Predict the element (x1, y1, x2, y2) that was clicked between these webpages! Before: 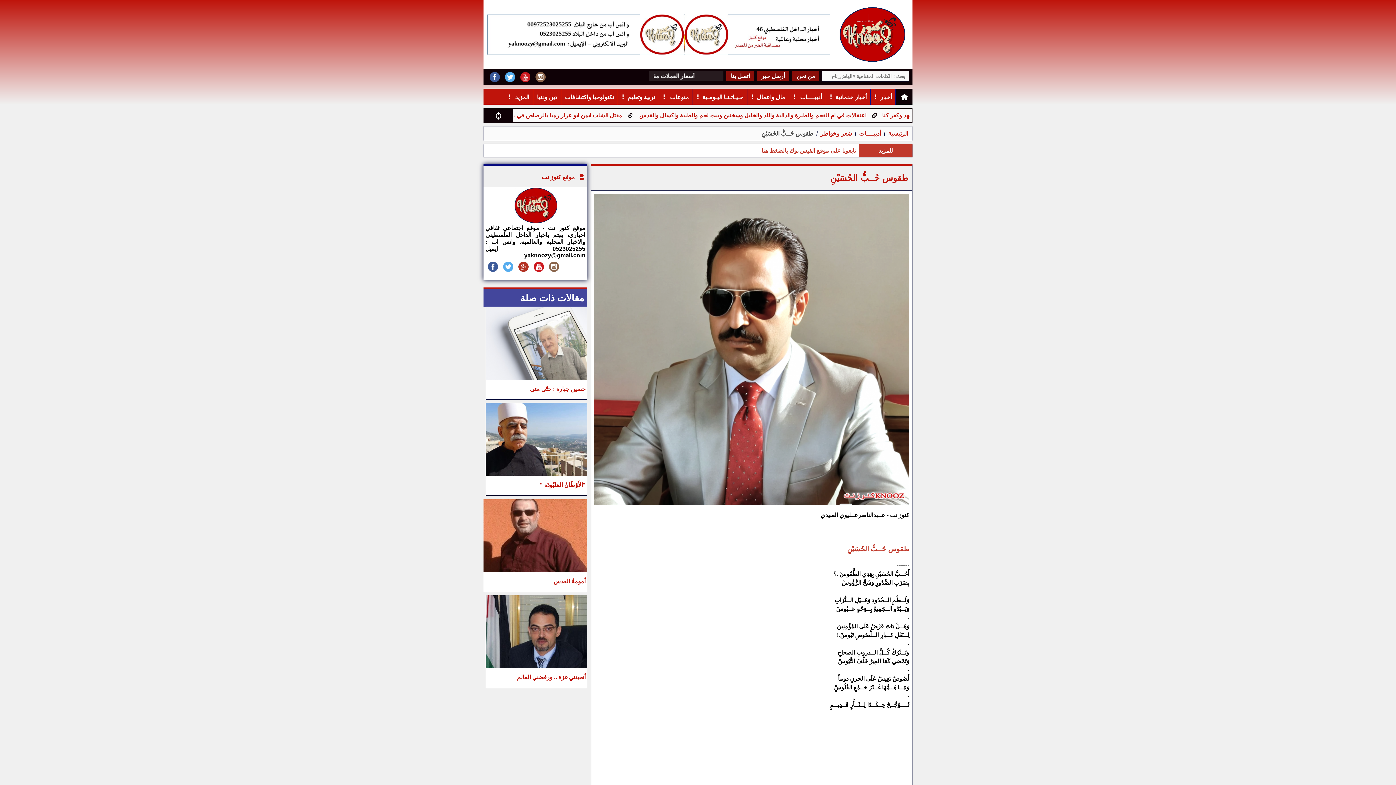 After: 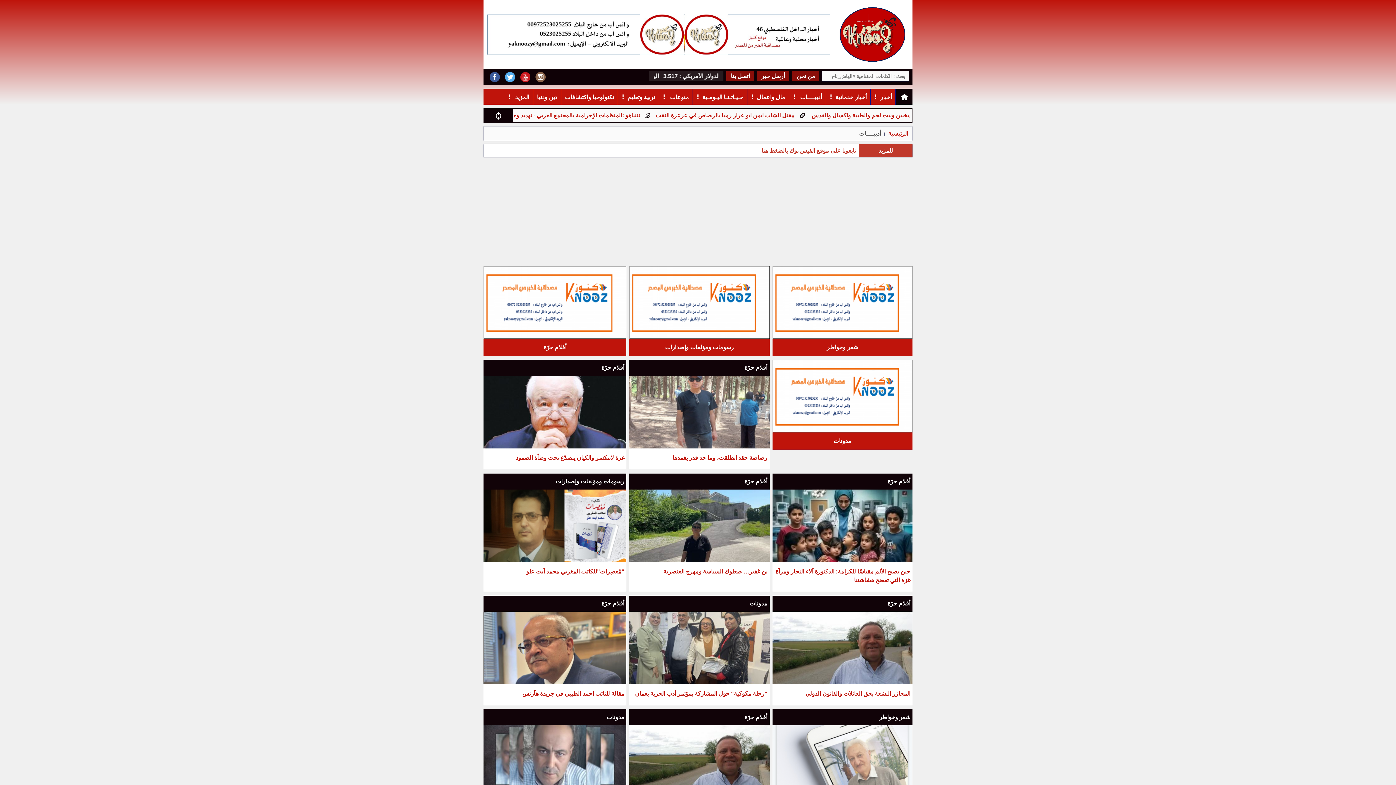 Action: label: أدبيــــات  bbox: (789, 88, 825, 104)